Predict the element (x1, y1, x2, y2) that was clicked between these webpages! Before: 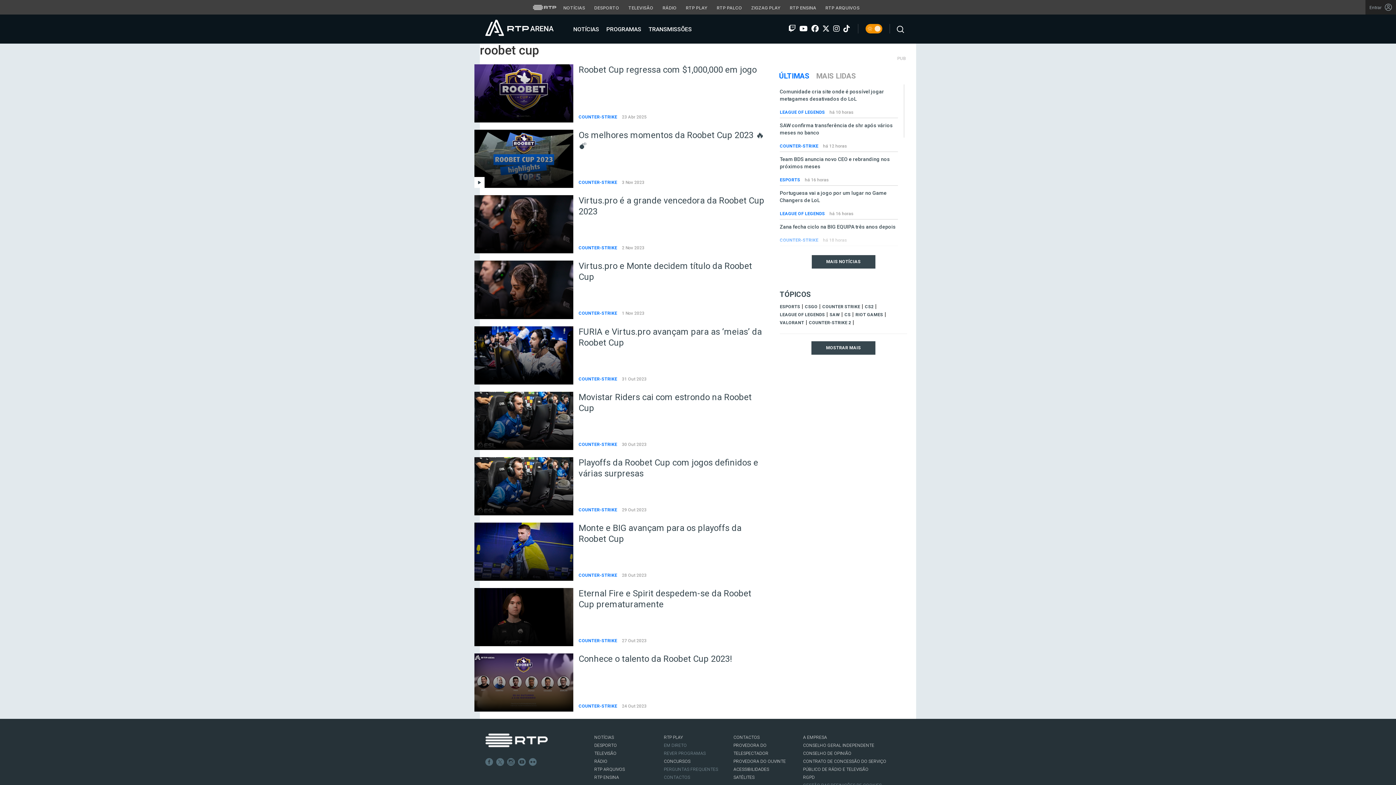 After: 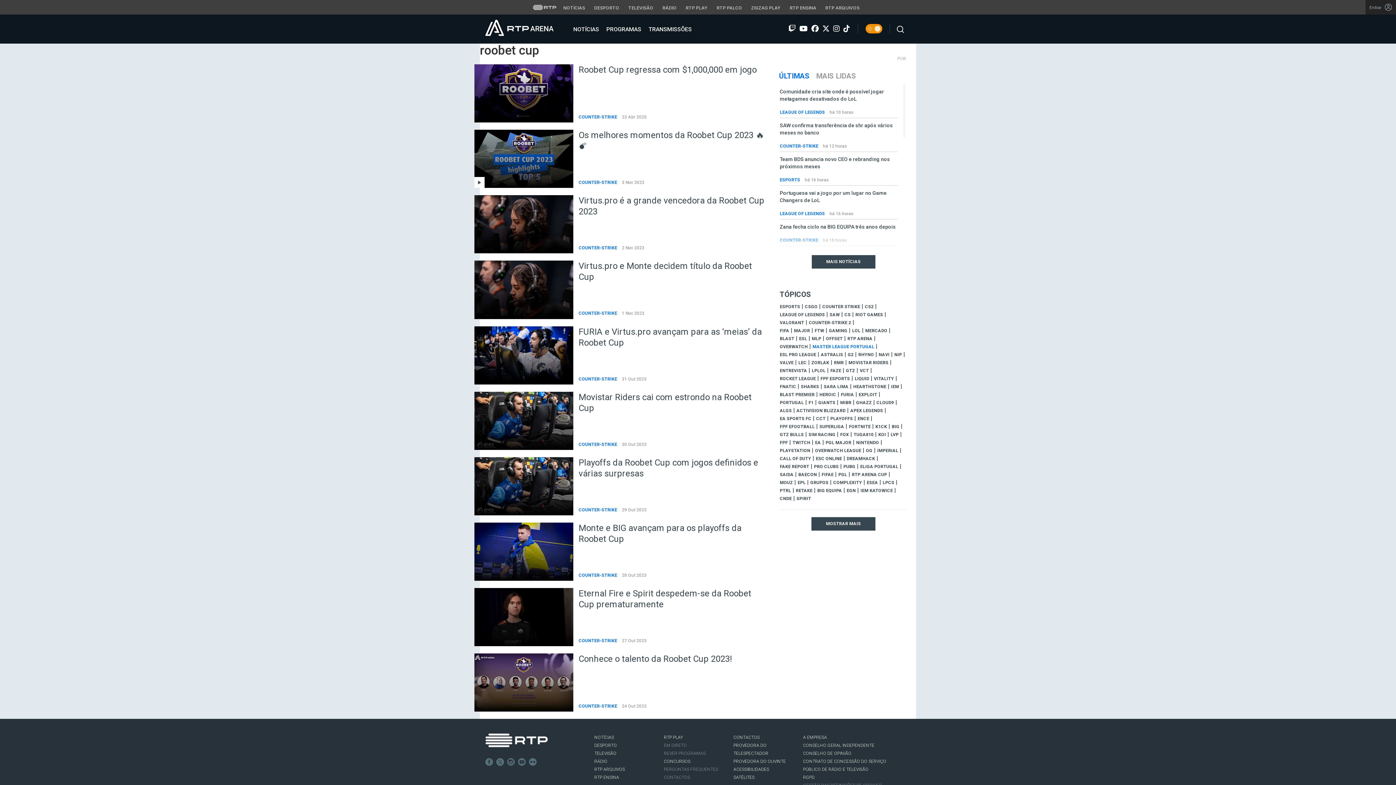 Action: bbox: (811, 341, 875, 354) label: MOSTRAR MAIS